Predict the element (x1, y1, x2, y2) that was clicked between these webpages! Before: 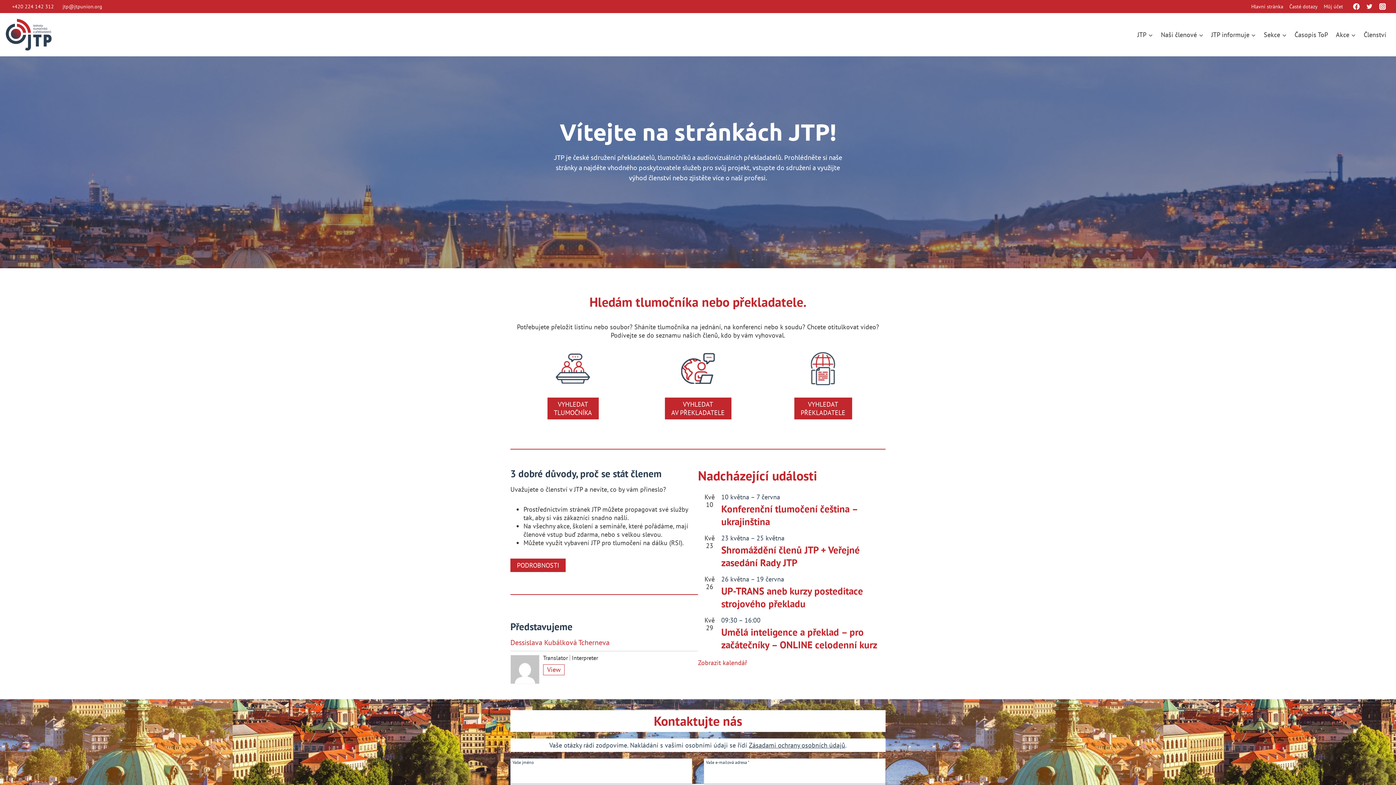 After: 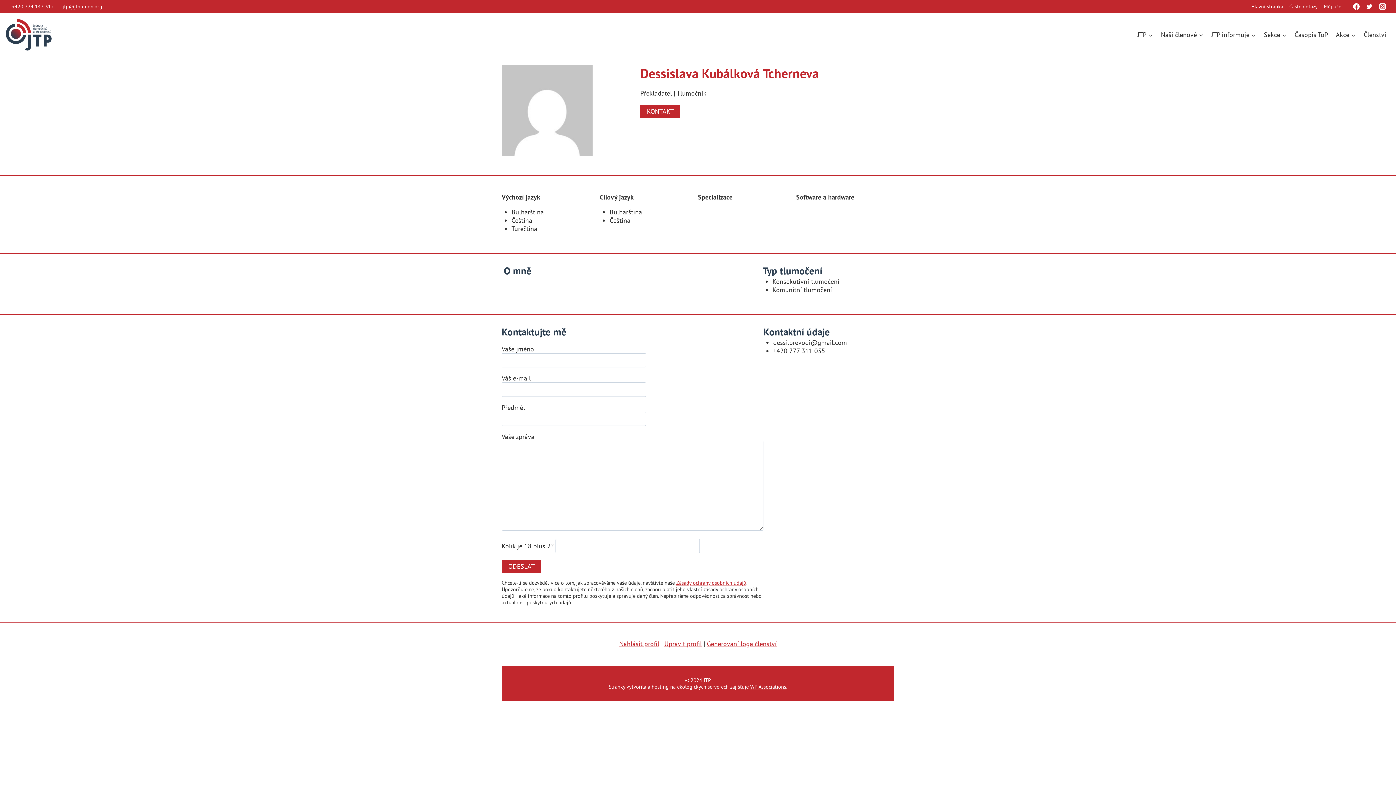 Action: bbox: (510, 655, 539, 684)